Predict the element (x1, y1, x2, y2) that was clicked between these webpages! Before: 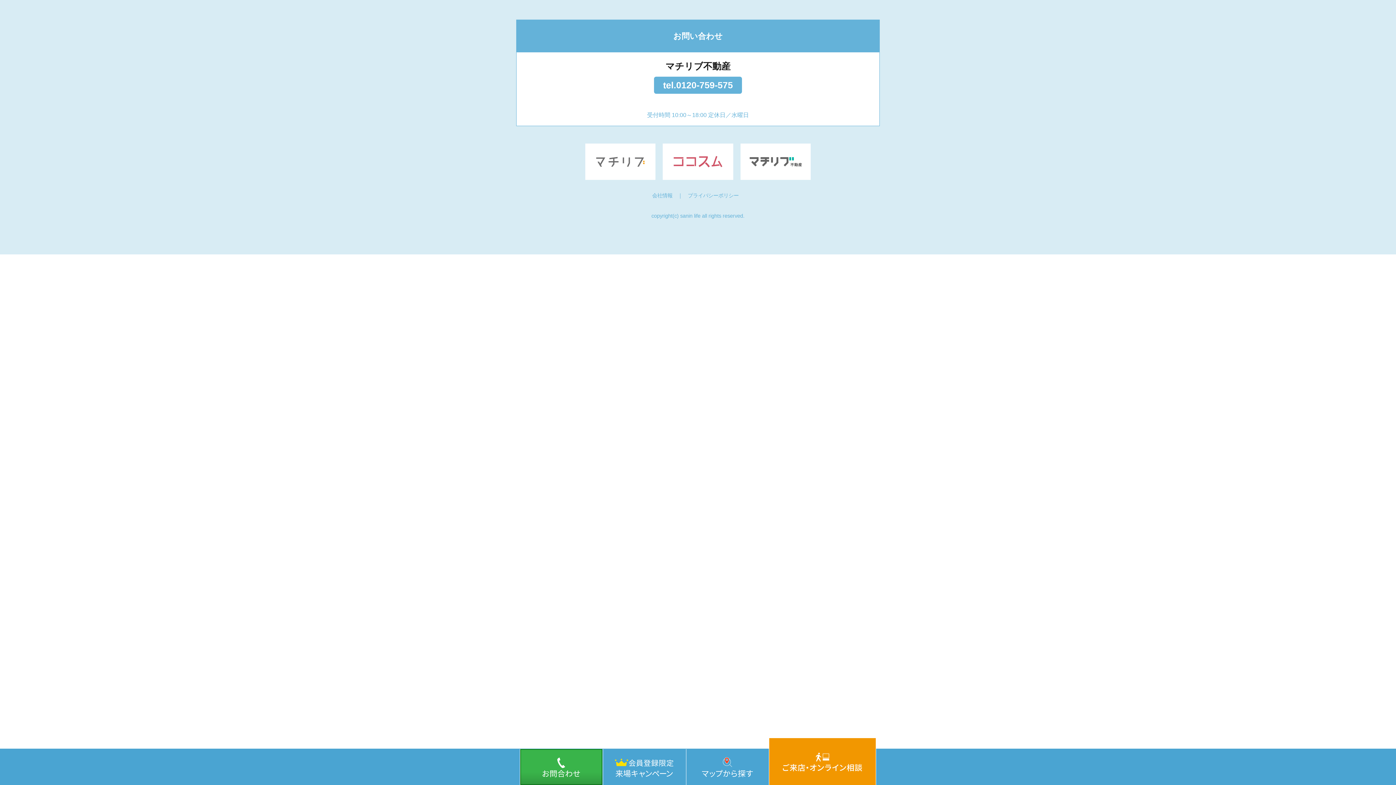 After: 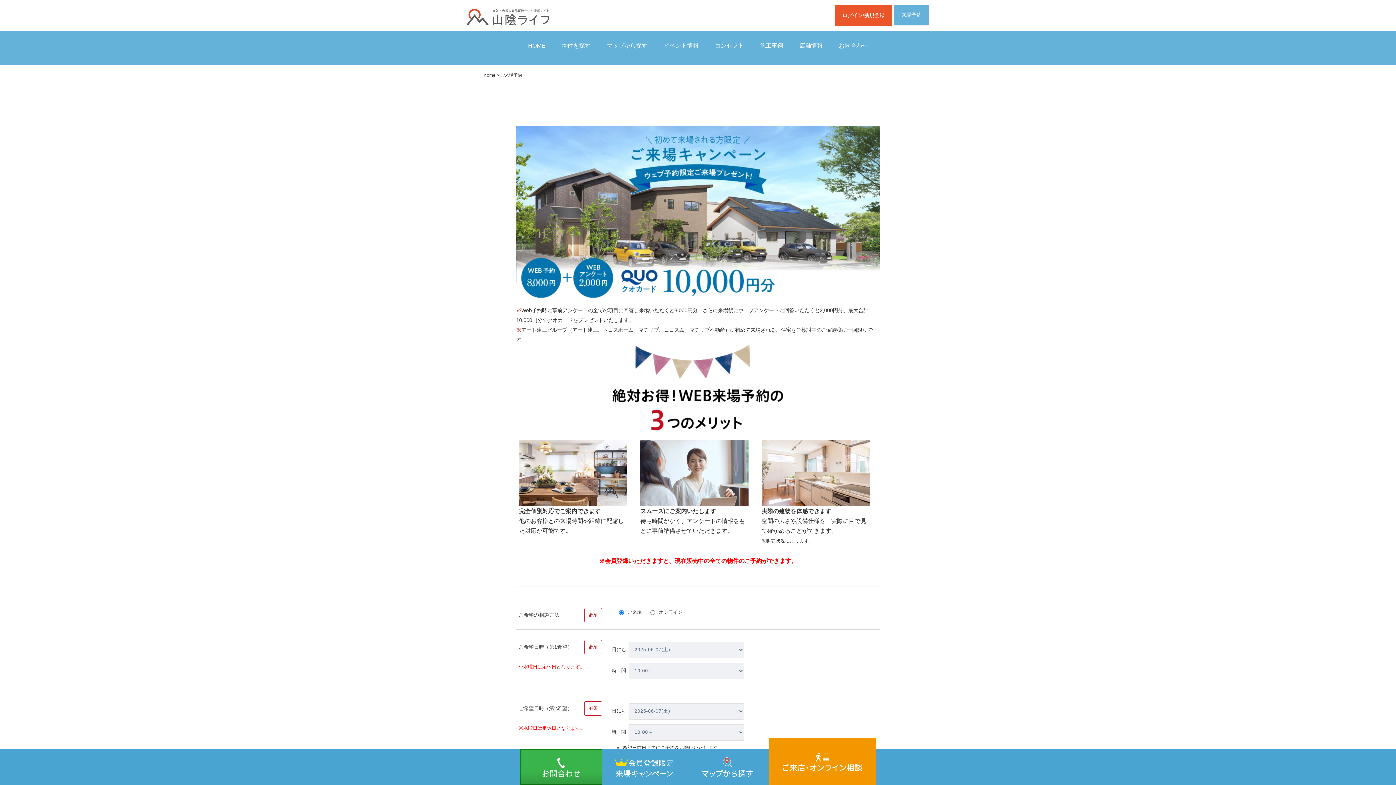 Action: bbox: (768, 738, 876, 785)